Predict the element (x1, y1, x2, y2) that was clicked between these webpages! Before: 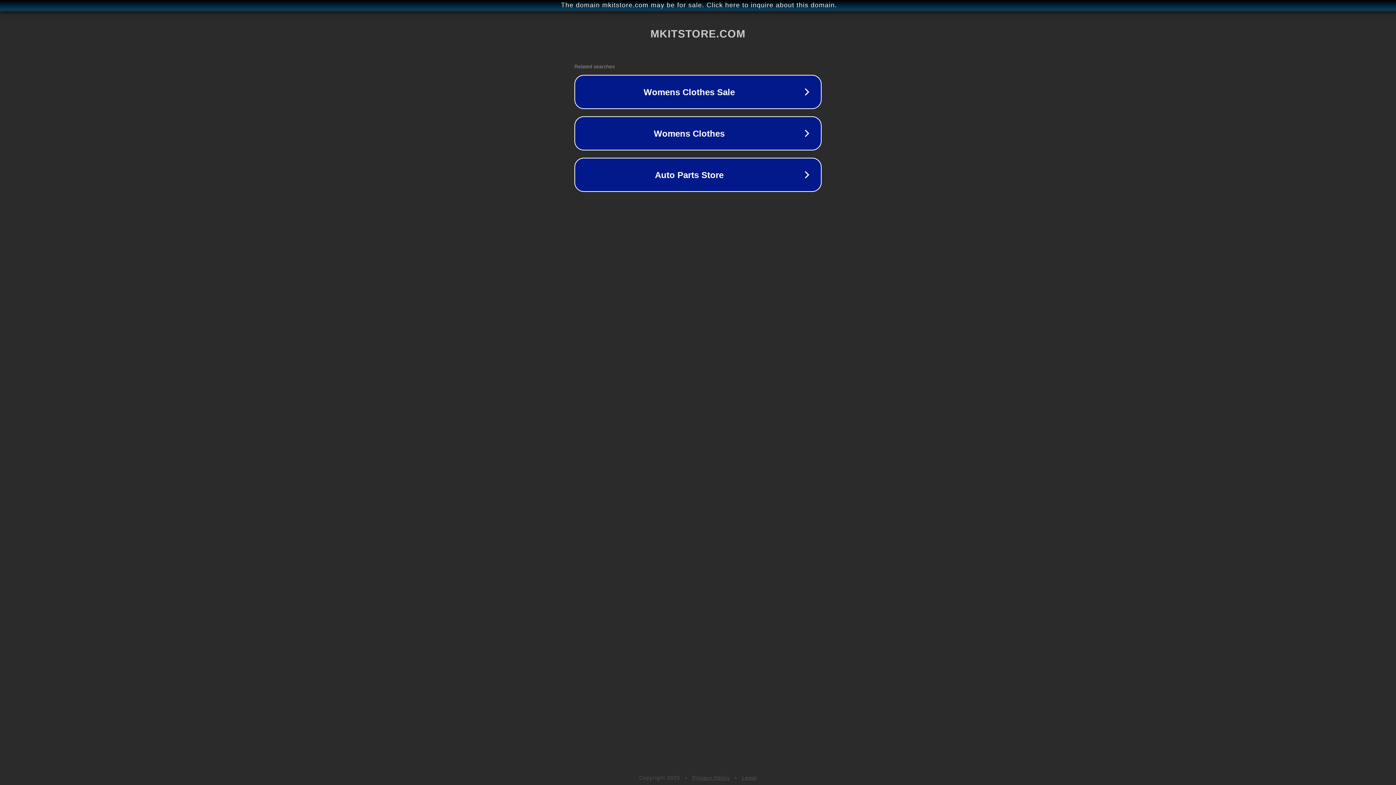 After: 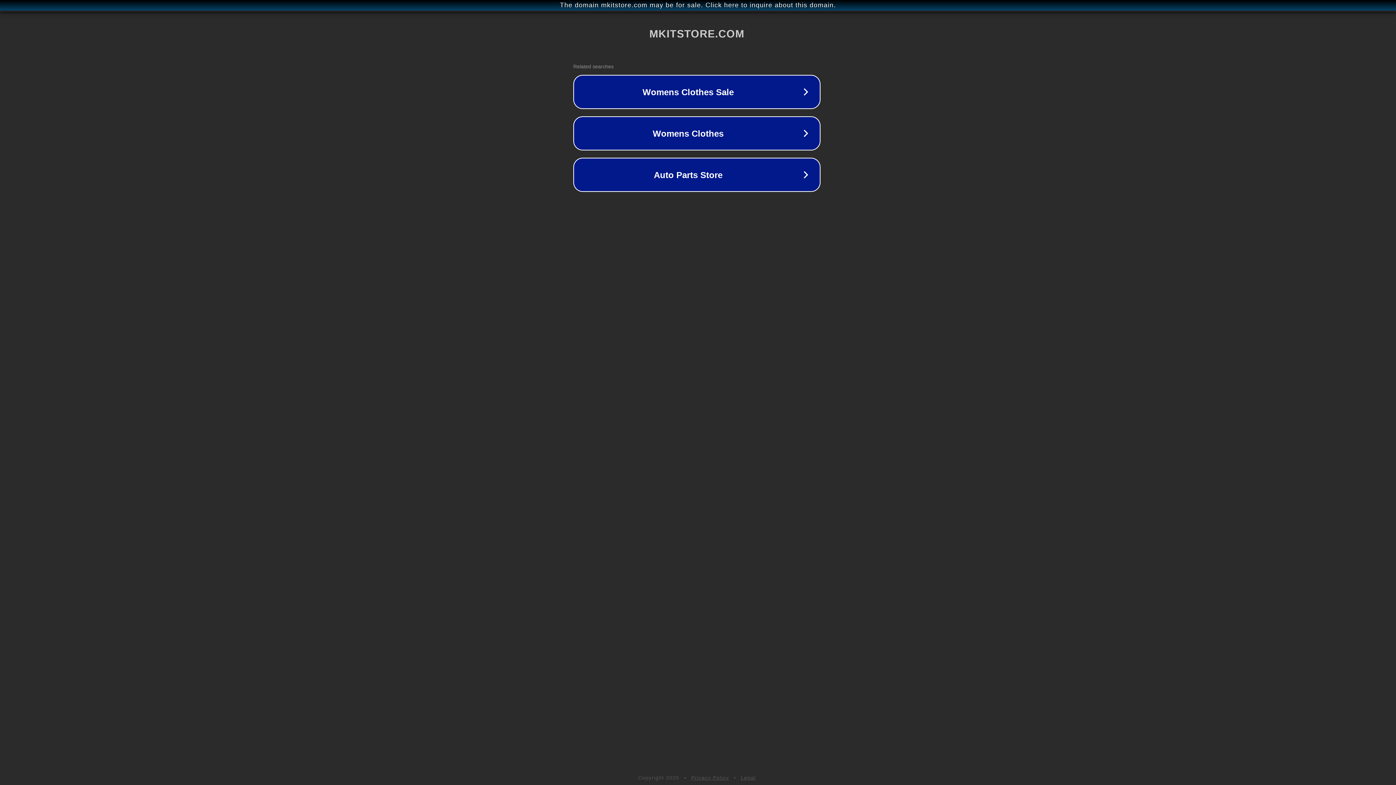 Action: label: The domain mkitstore.com may be for sale. Click here to inquire about this domain. bbox: (1, 1, 1397, 9)